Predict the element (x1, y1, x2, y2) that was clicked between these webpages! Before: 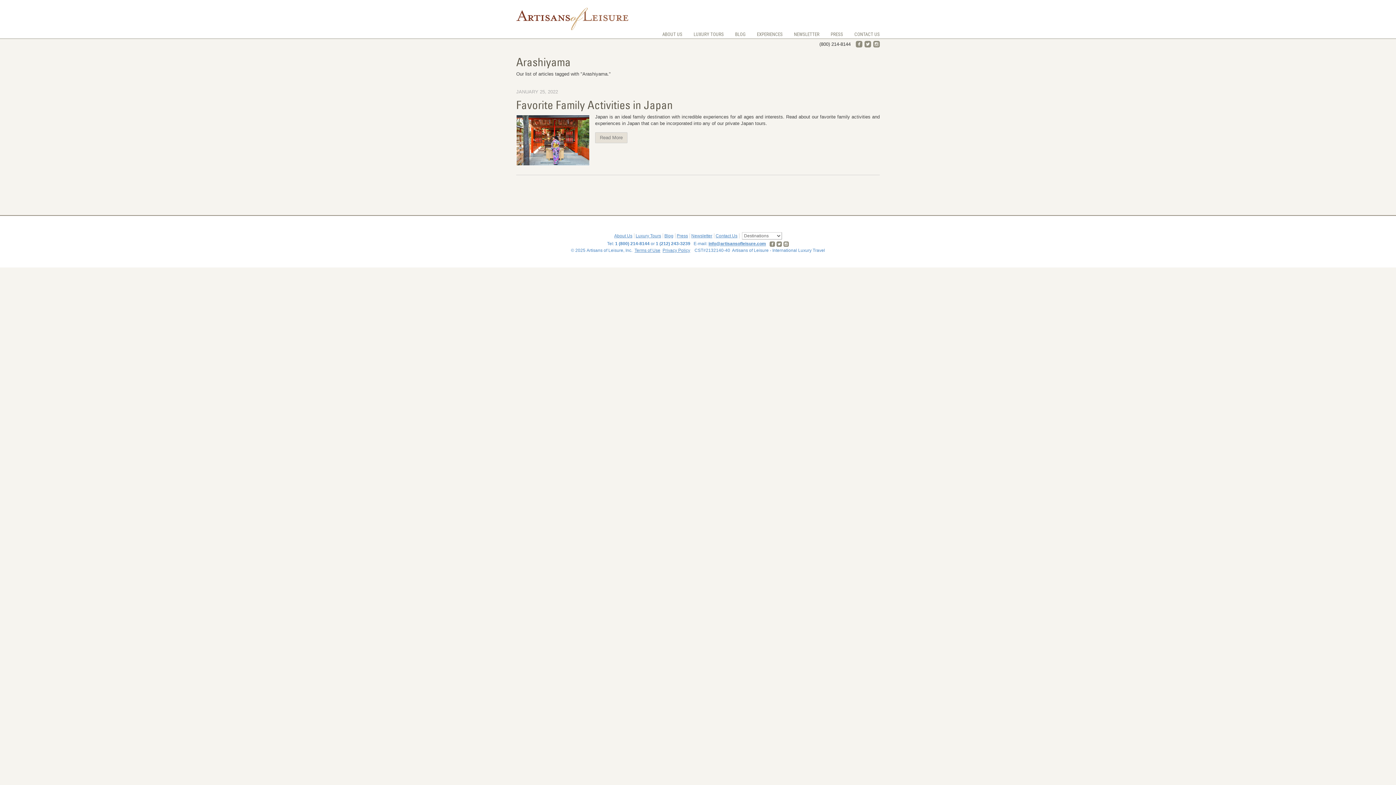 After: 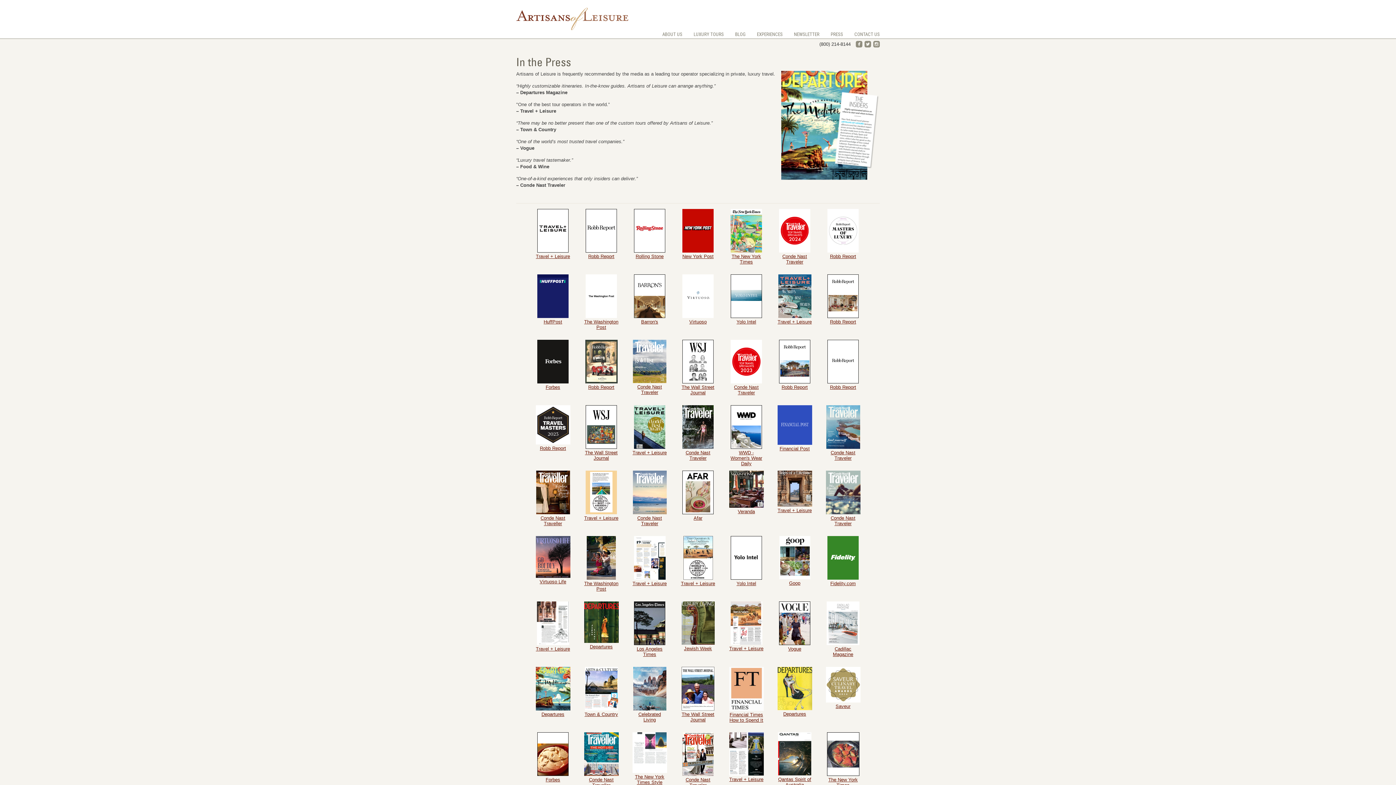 Action: bbox: (676, 233, 688, 238) label: Press